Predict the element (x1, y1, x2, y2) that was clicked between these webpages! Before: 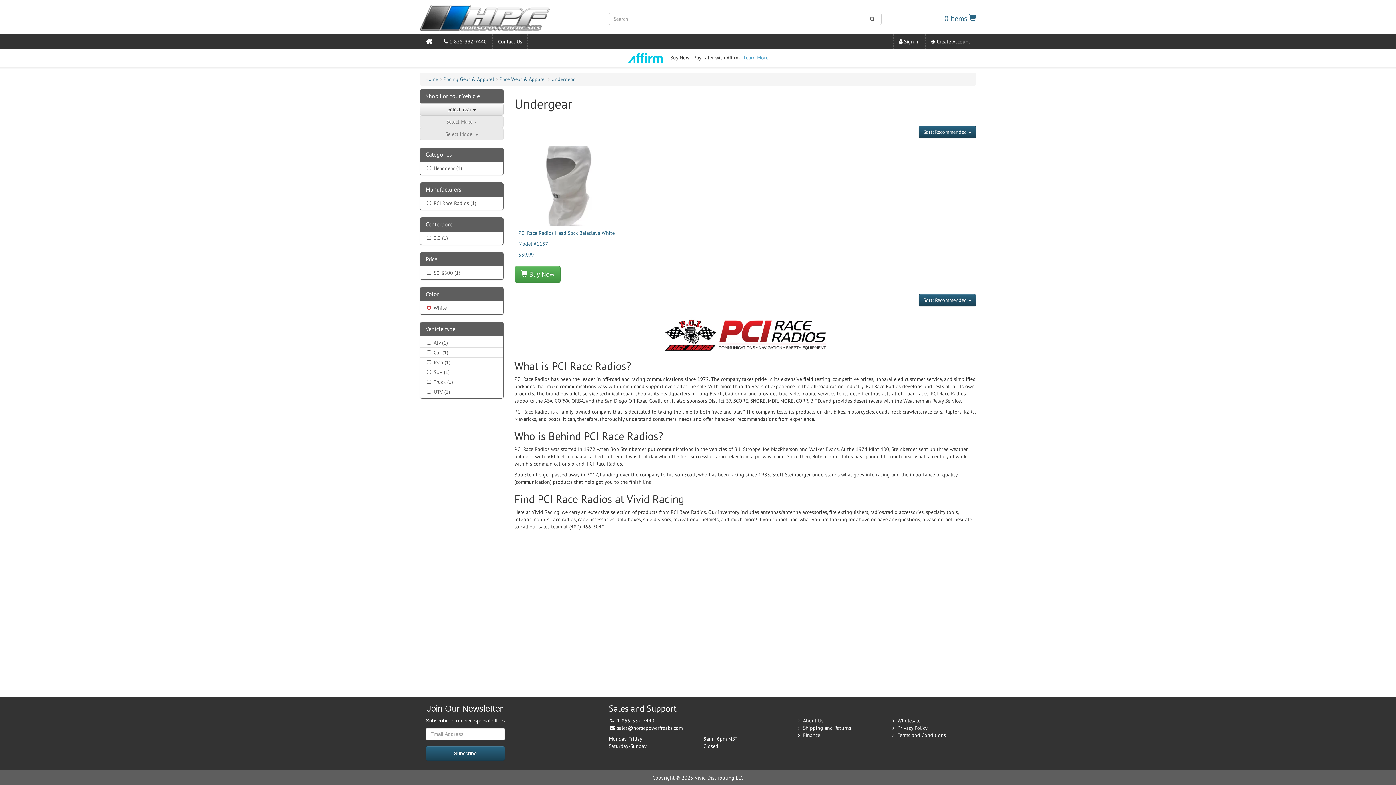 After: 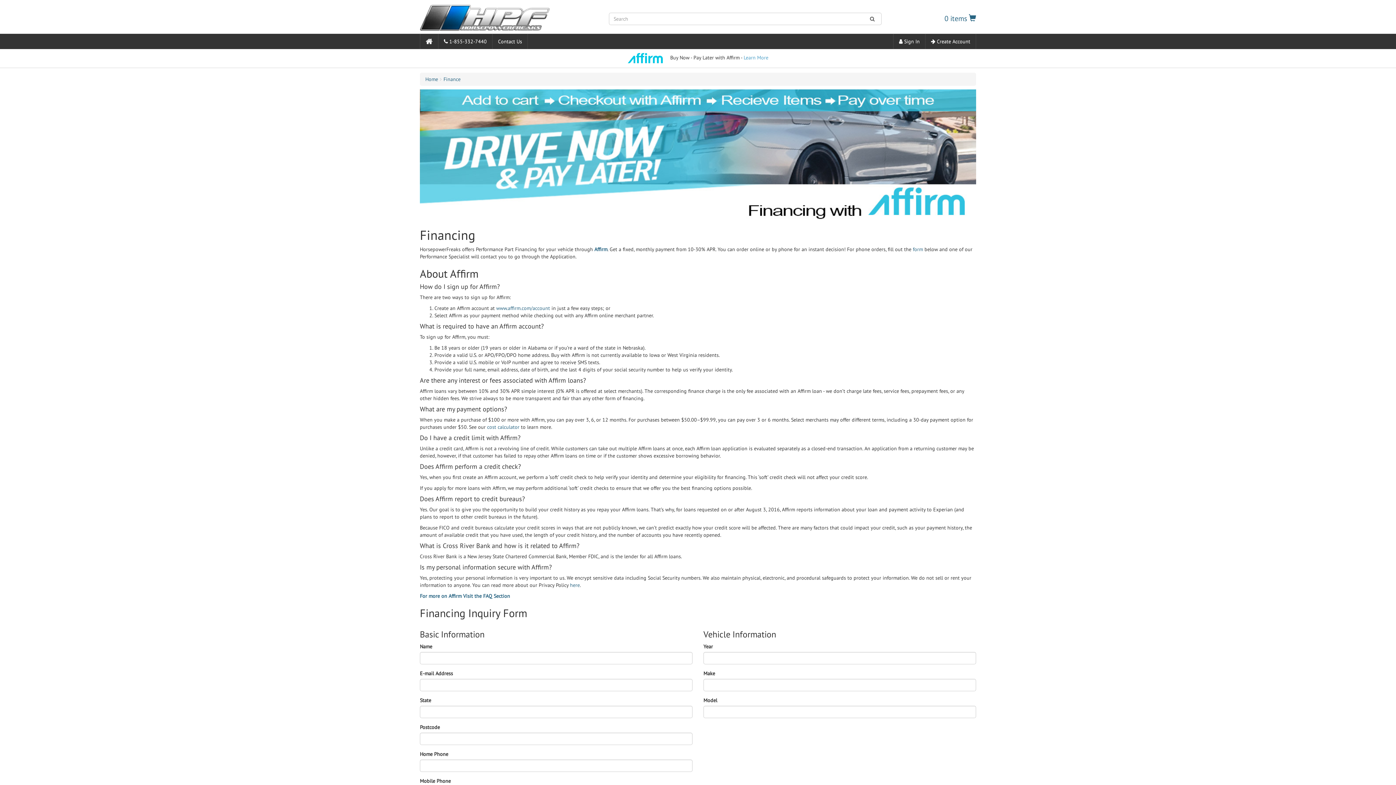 Action: label: Learn More bbox: (743, 54, 768, 60)